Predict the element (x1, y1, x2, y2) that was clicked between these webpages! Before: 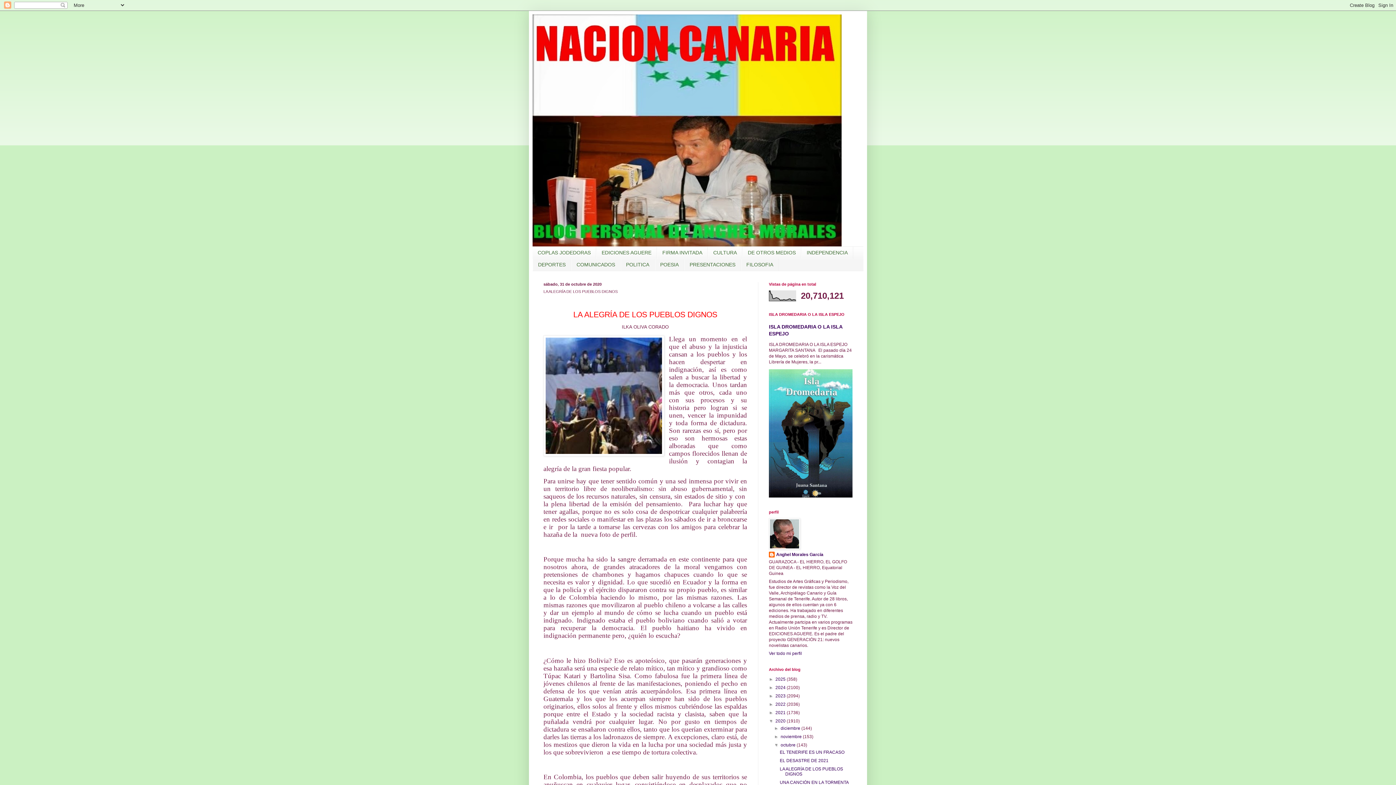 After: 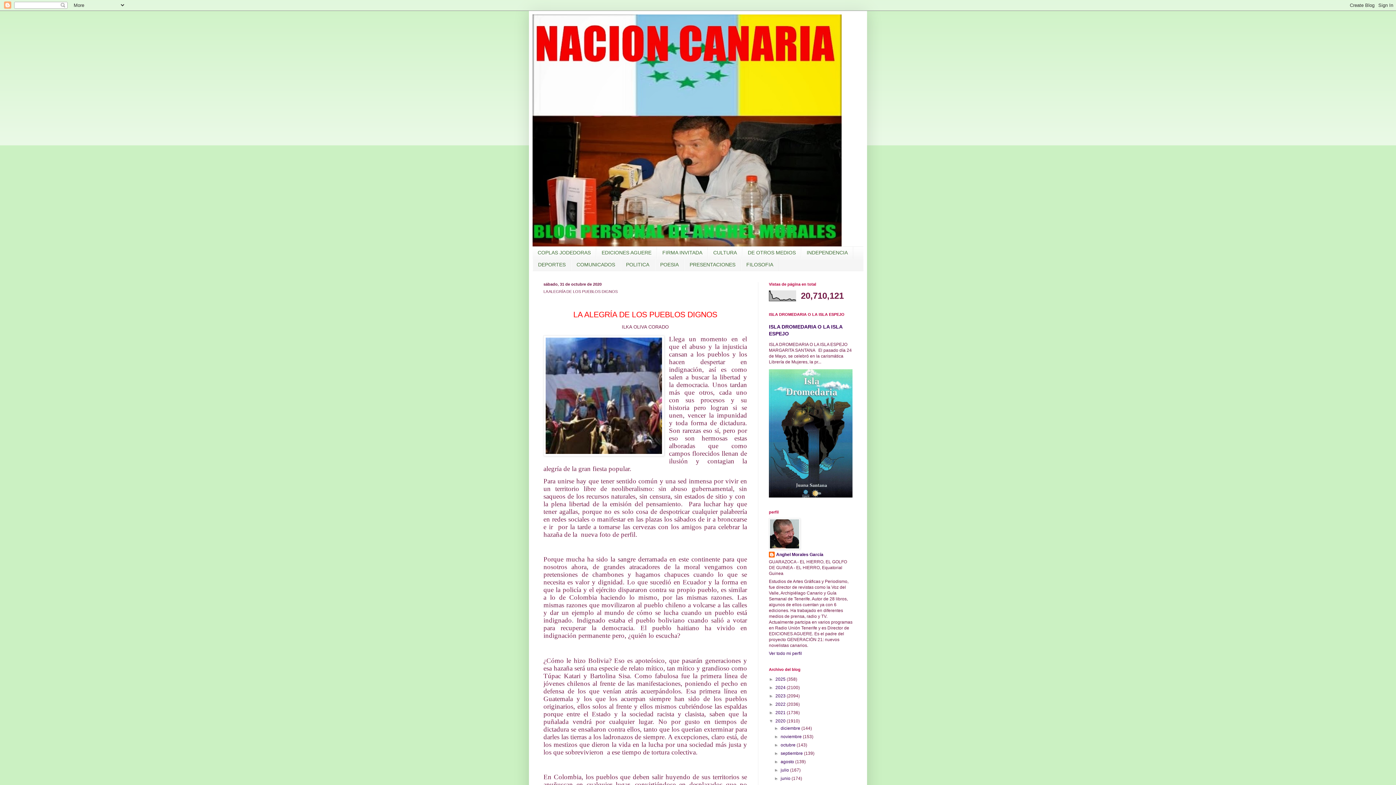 Action: bbox: (774, 742, 780, 747) label: ▼  